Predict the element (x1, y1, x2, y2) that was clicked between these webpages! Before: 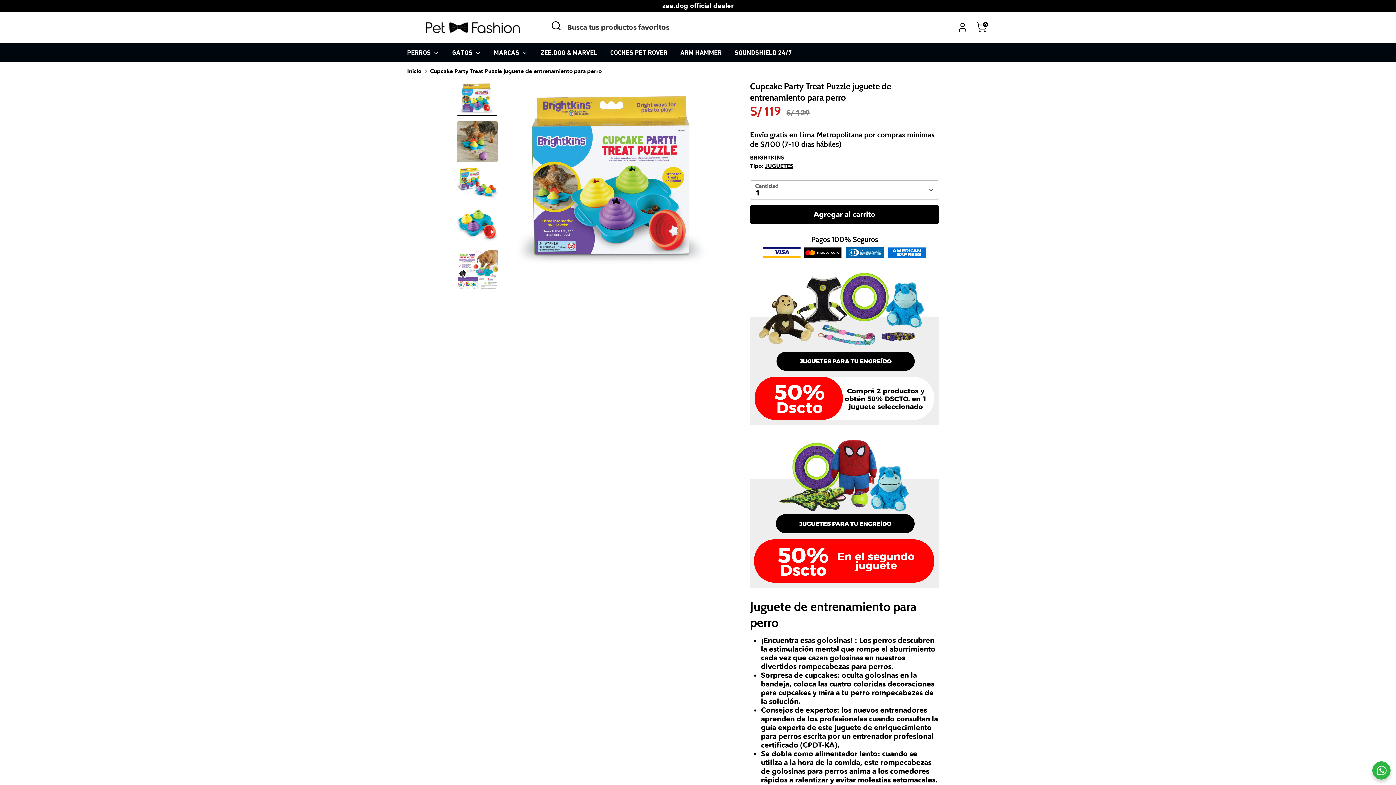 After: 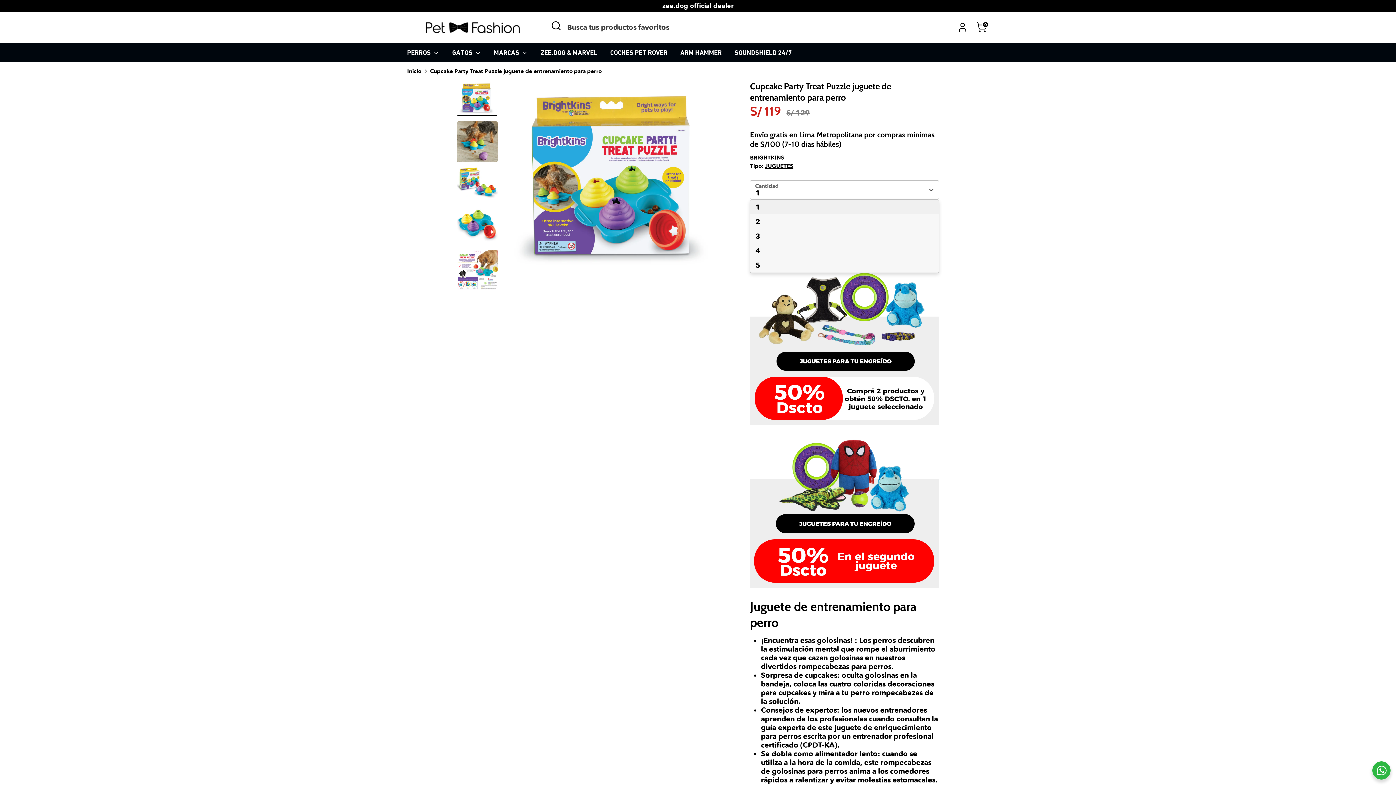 Action: label: 1 bbox: (750, 180, 939, 199)